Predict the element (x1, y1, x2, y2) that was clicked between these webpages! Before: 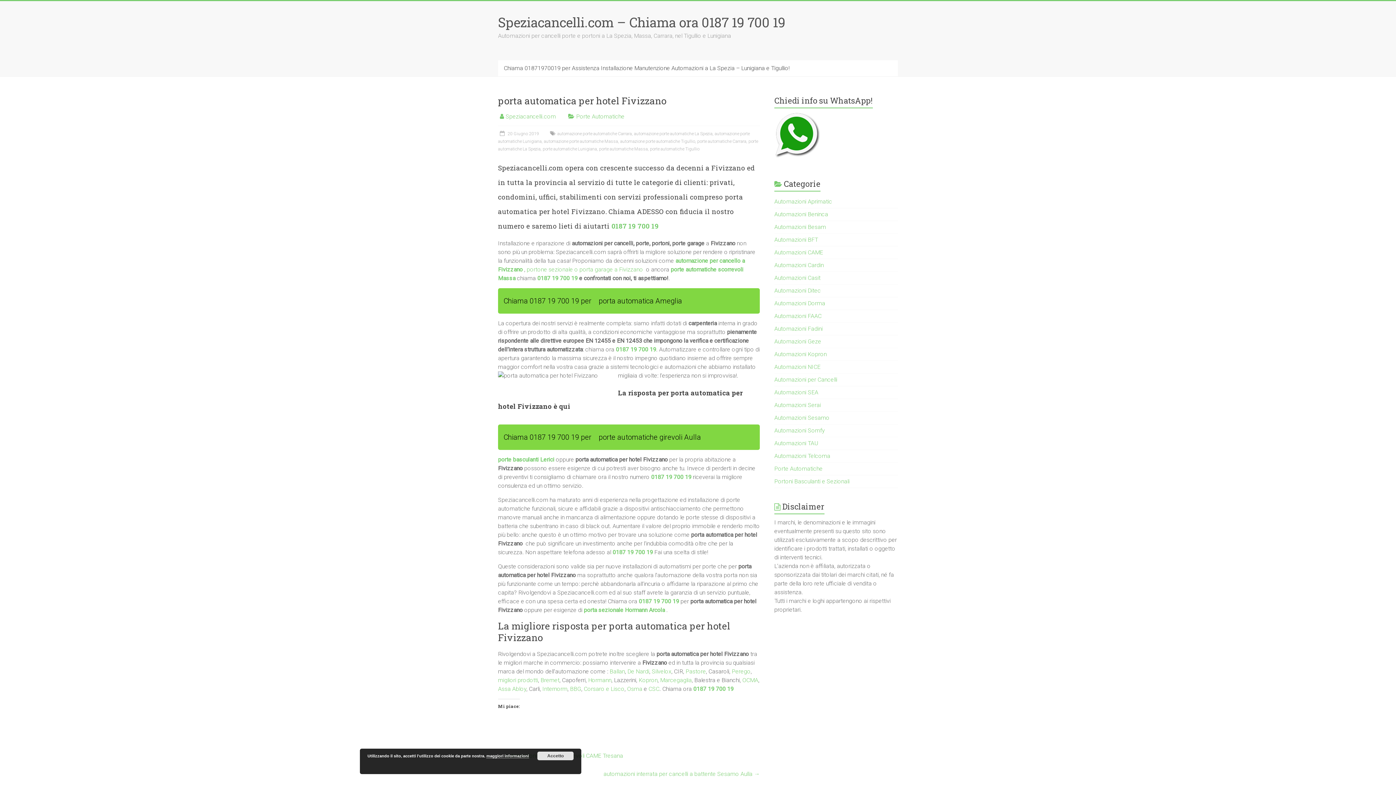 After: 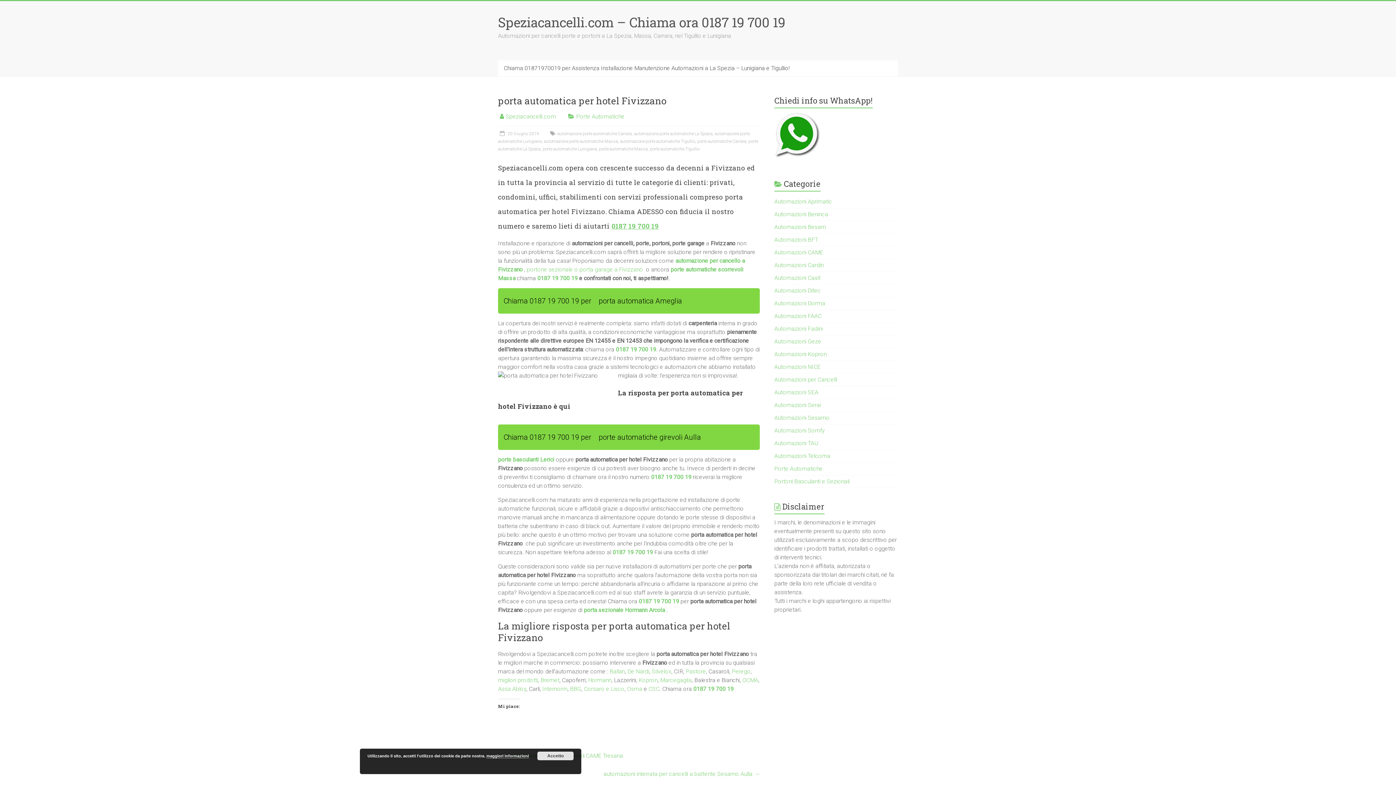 Action: label: 0187 19 700 19 bbox: (611, 221, 658, 230)